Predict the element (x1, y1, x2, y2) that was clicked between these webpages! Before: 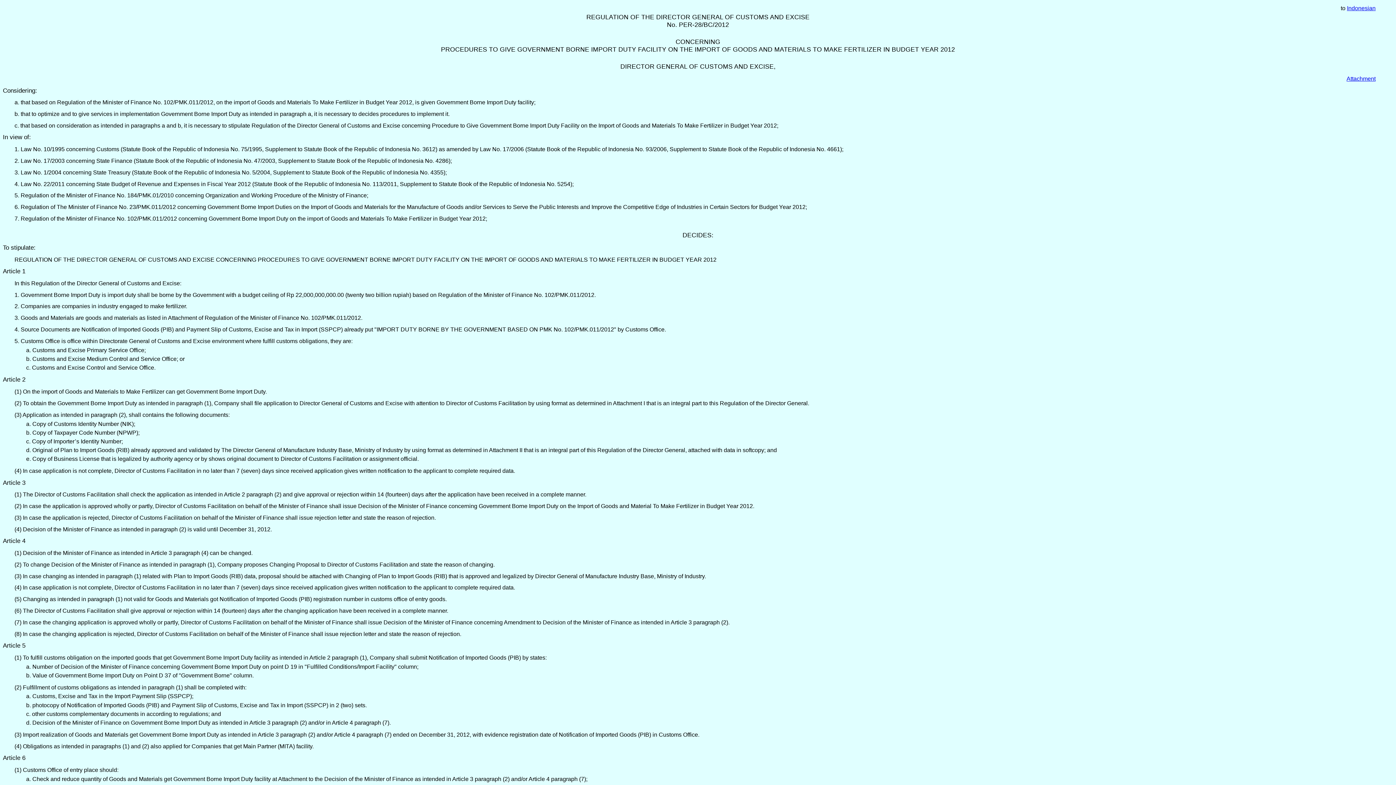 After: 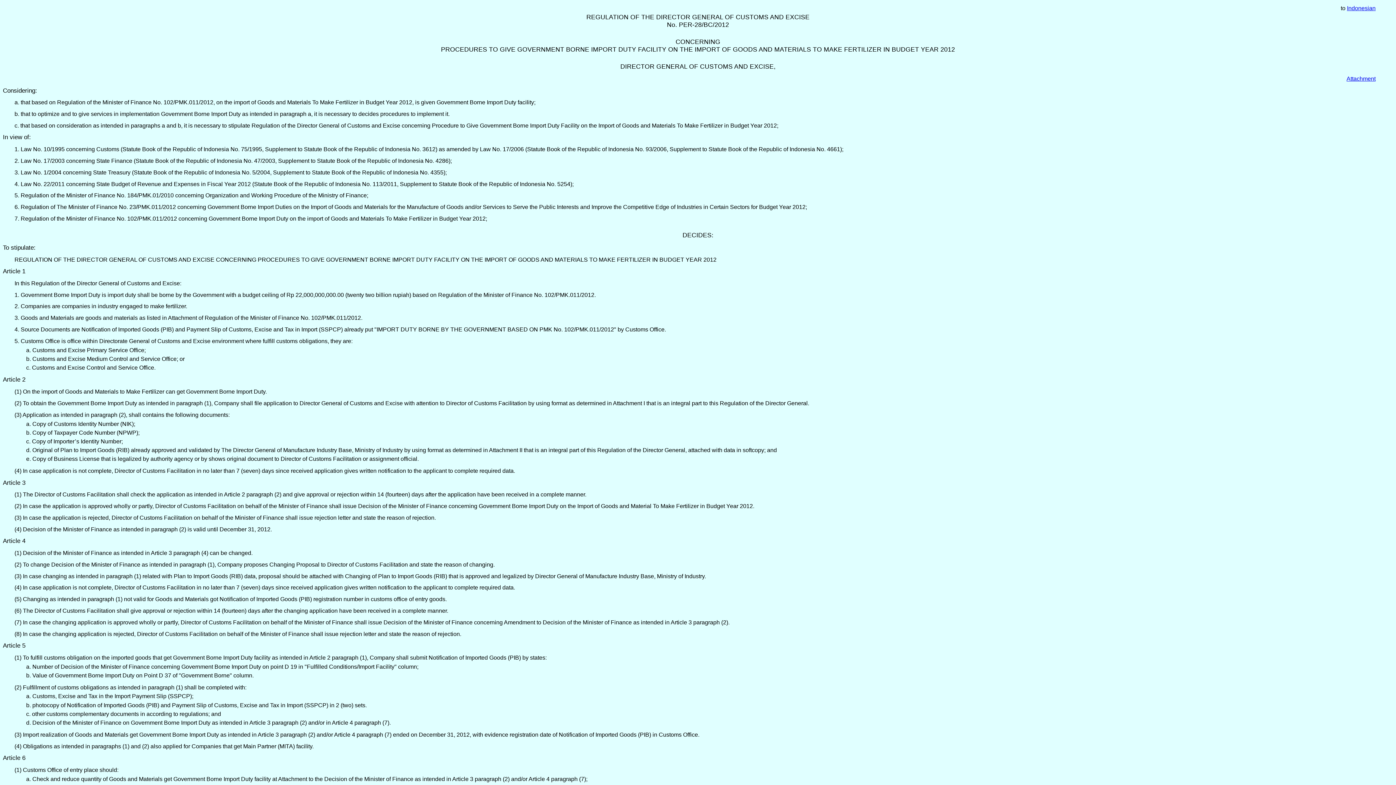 Action: bbox: (1346, 75, 1376, 81) label: Attachment